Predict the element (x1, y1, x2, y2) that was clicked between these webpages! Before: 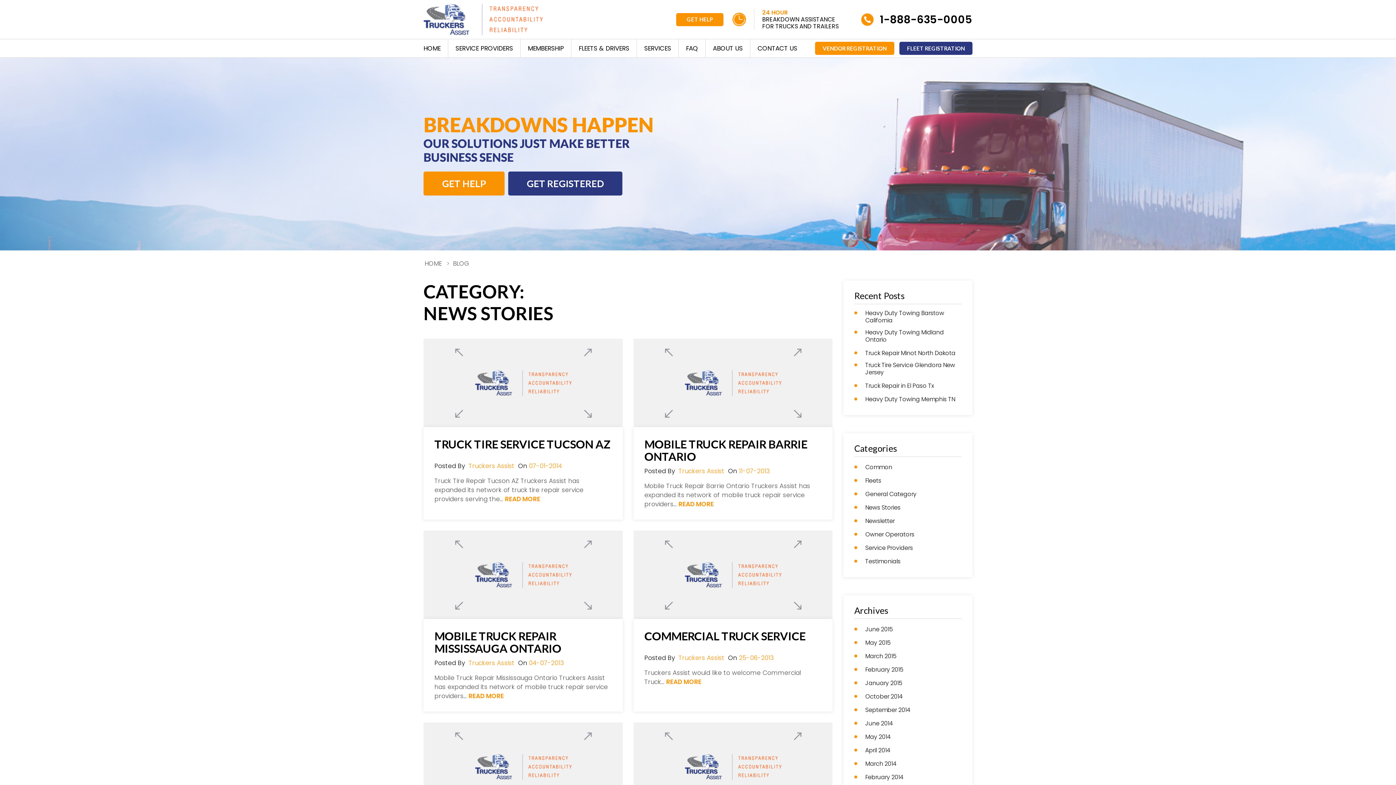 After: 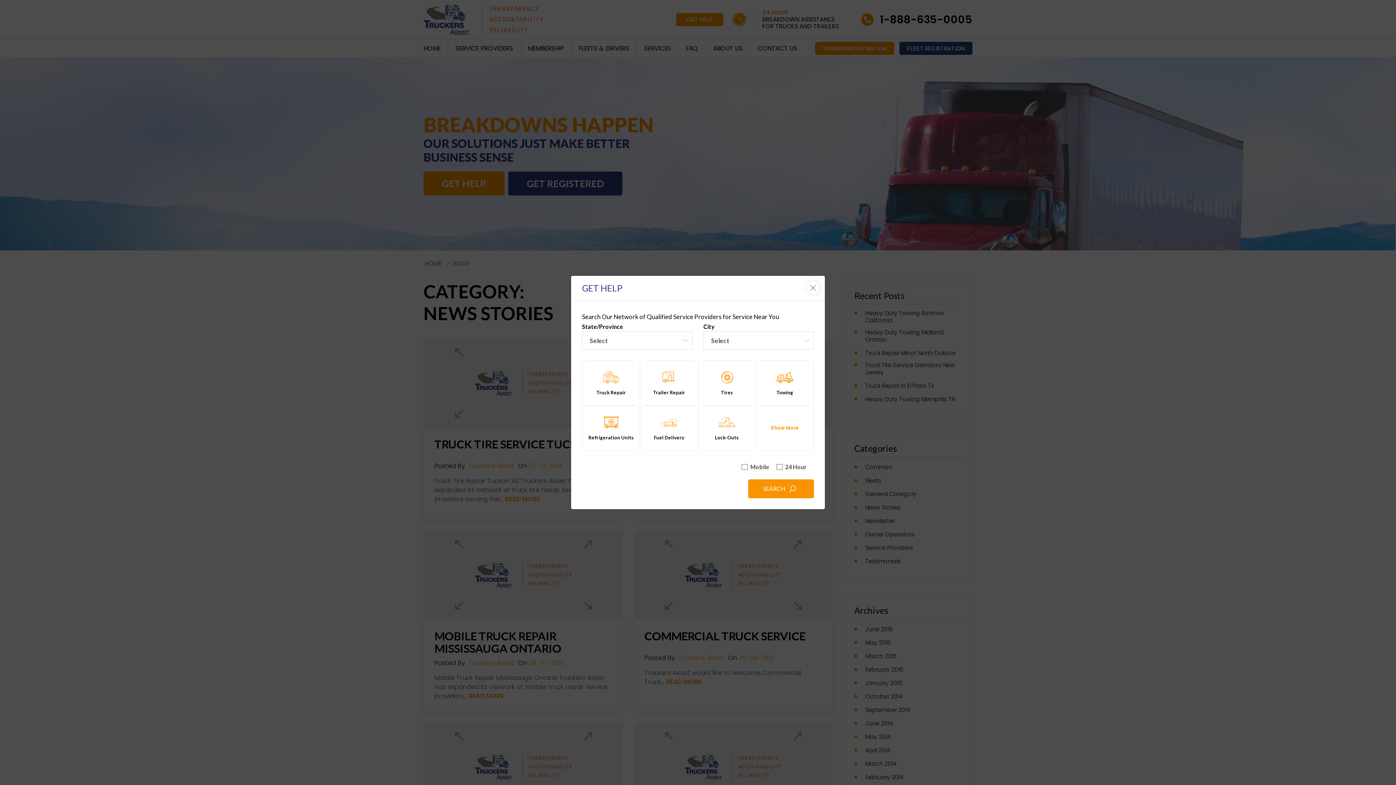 Action: label: GET HELP bbox: (676, 12, 723, 26)